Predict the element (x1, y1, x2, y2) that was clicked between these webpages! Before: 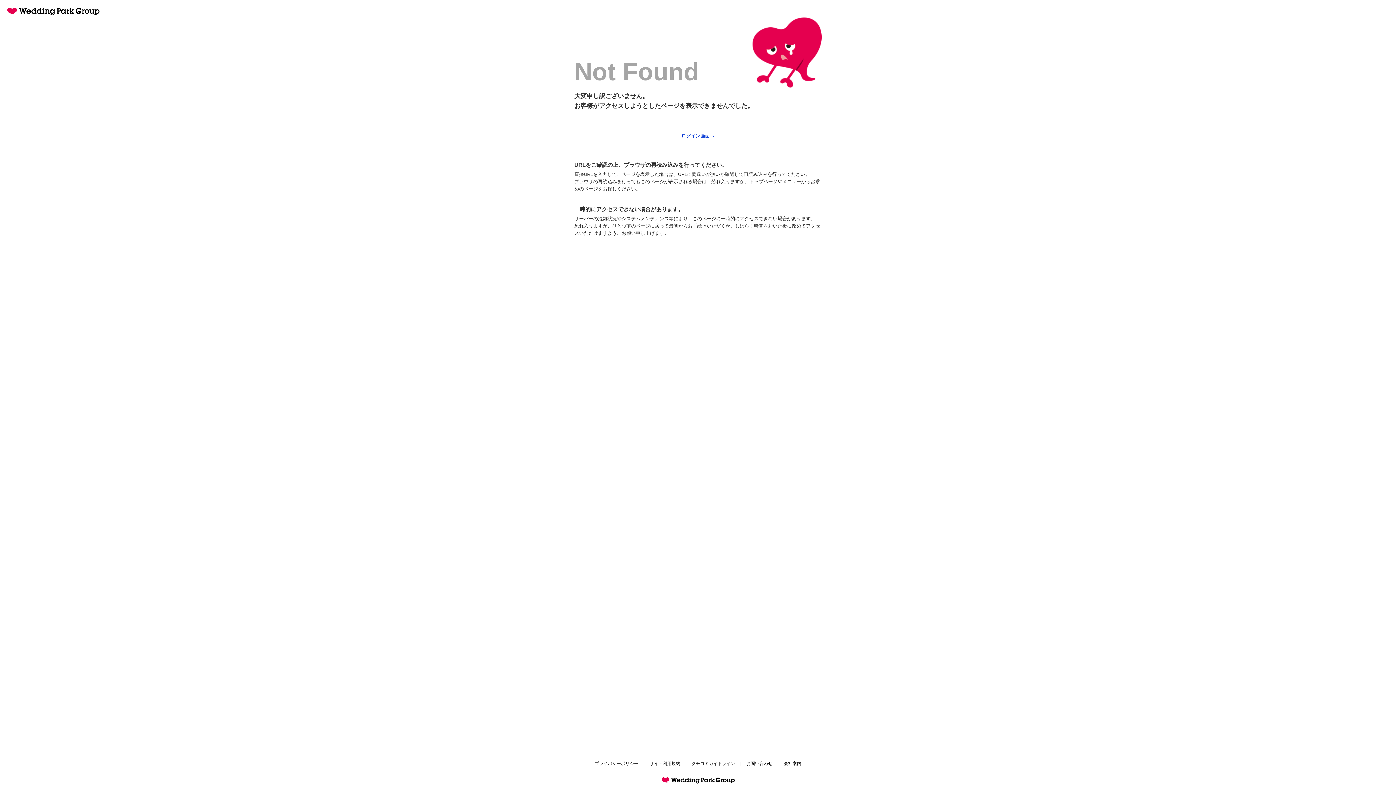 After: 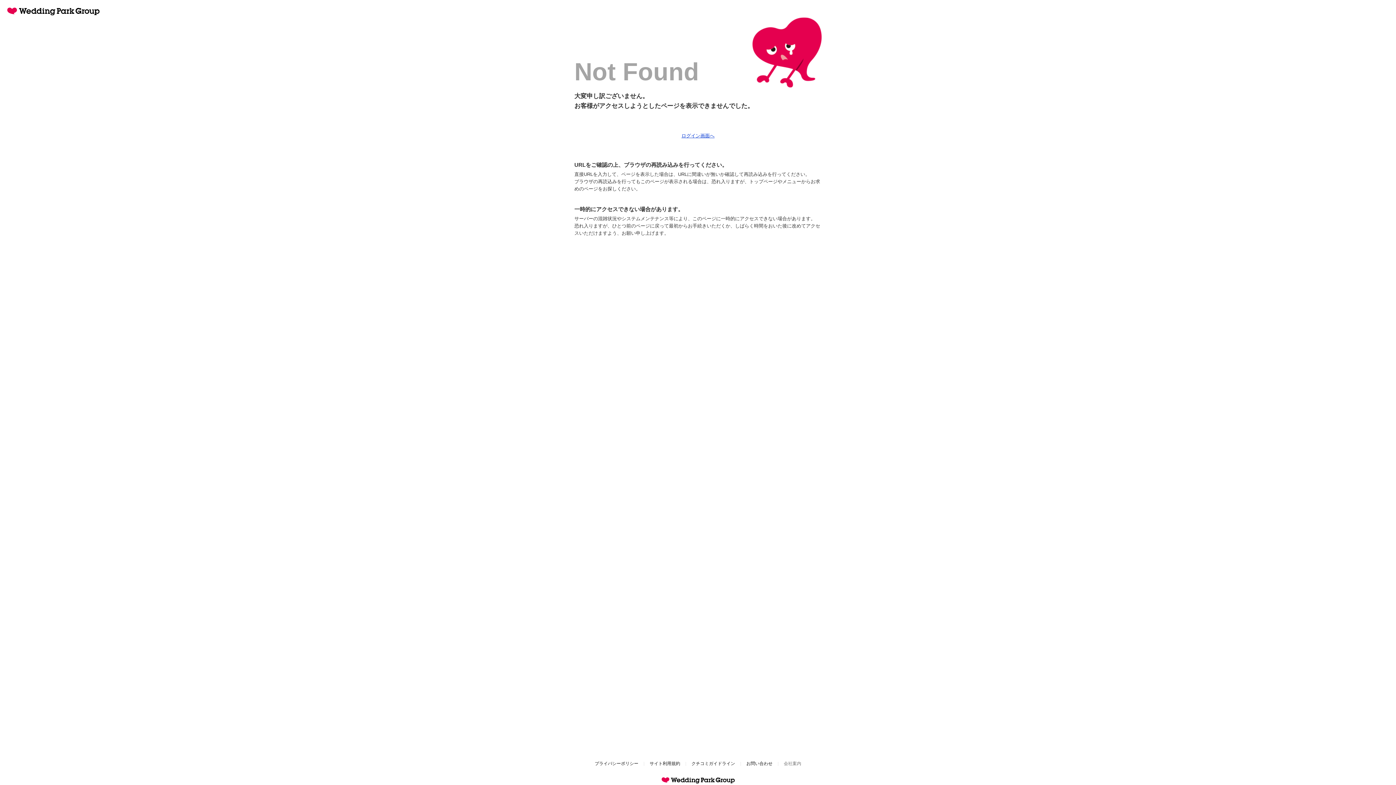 Action: label: 会社案内 bbox: (784, 761, 801, 766)